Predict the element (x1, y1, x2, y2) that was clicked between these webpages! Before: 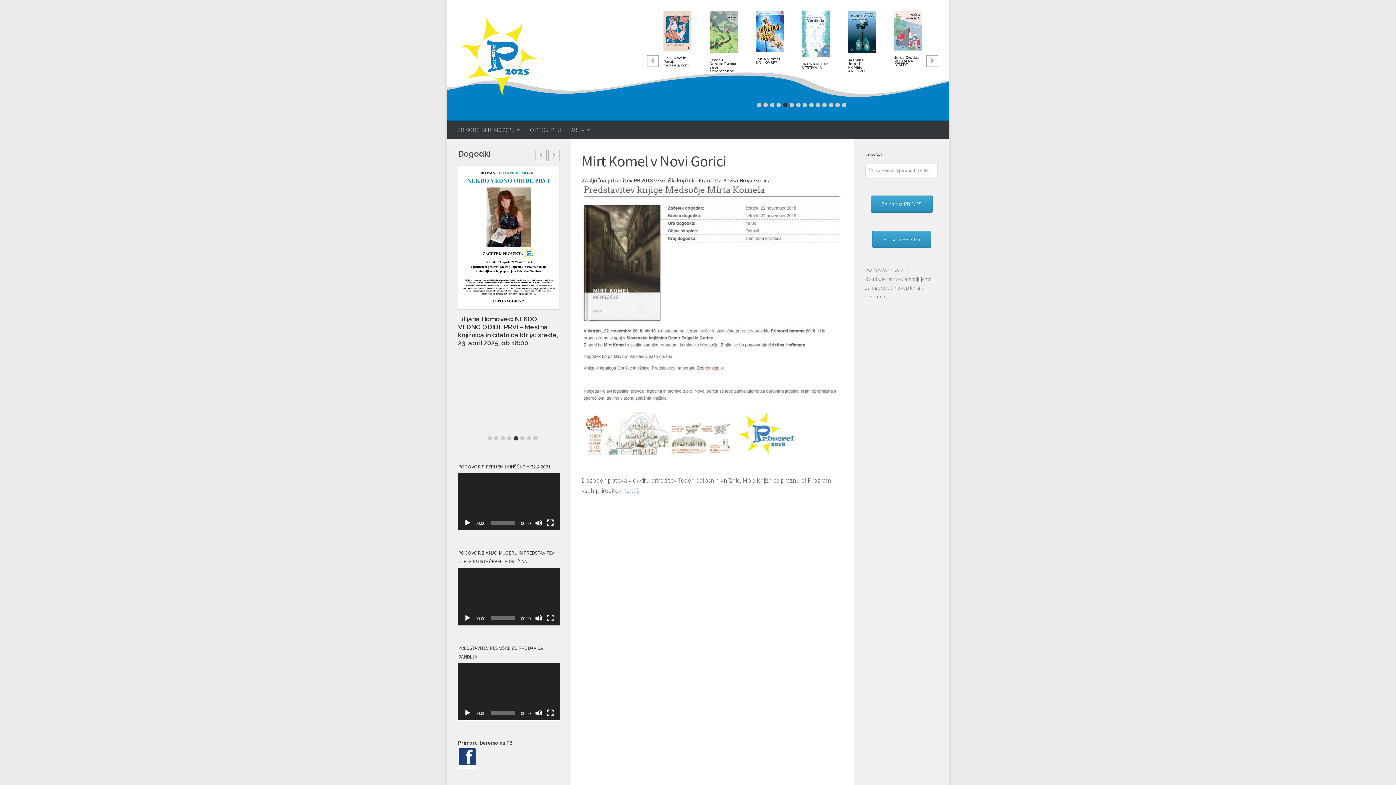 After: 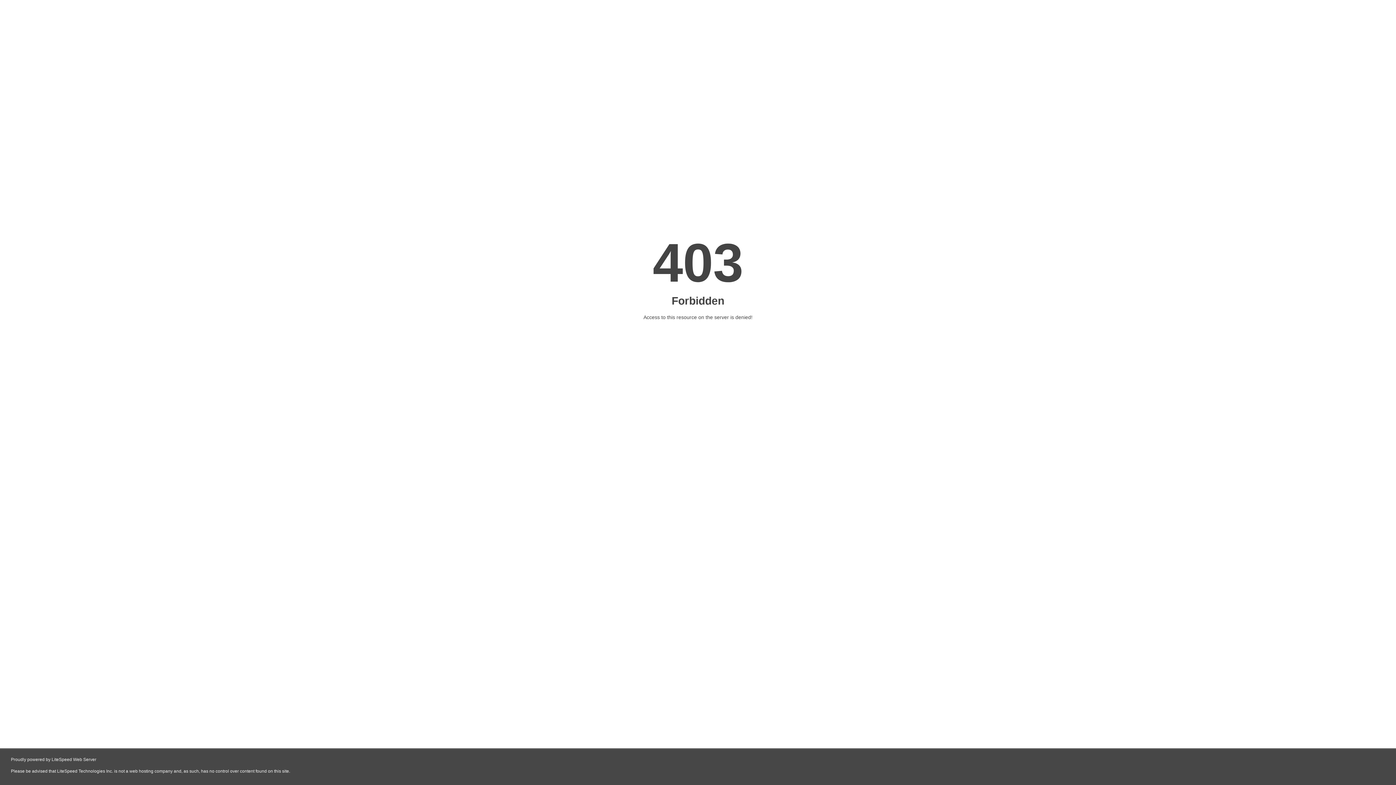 Action: bbox: (581, 459, 843, 468)